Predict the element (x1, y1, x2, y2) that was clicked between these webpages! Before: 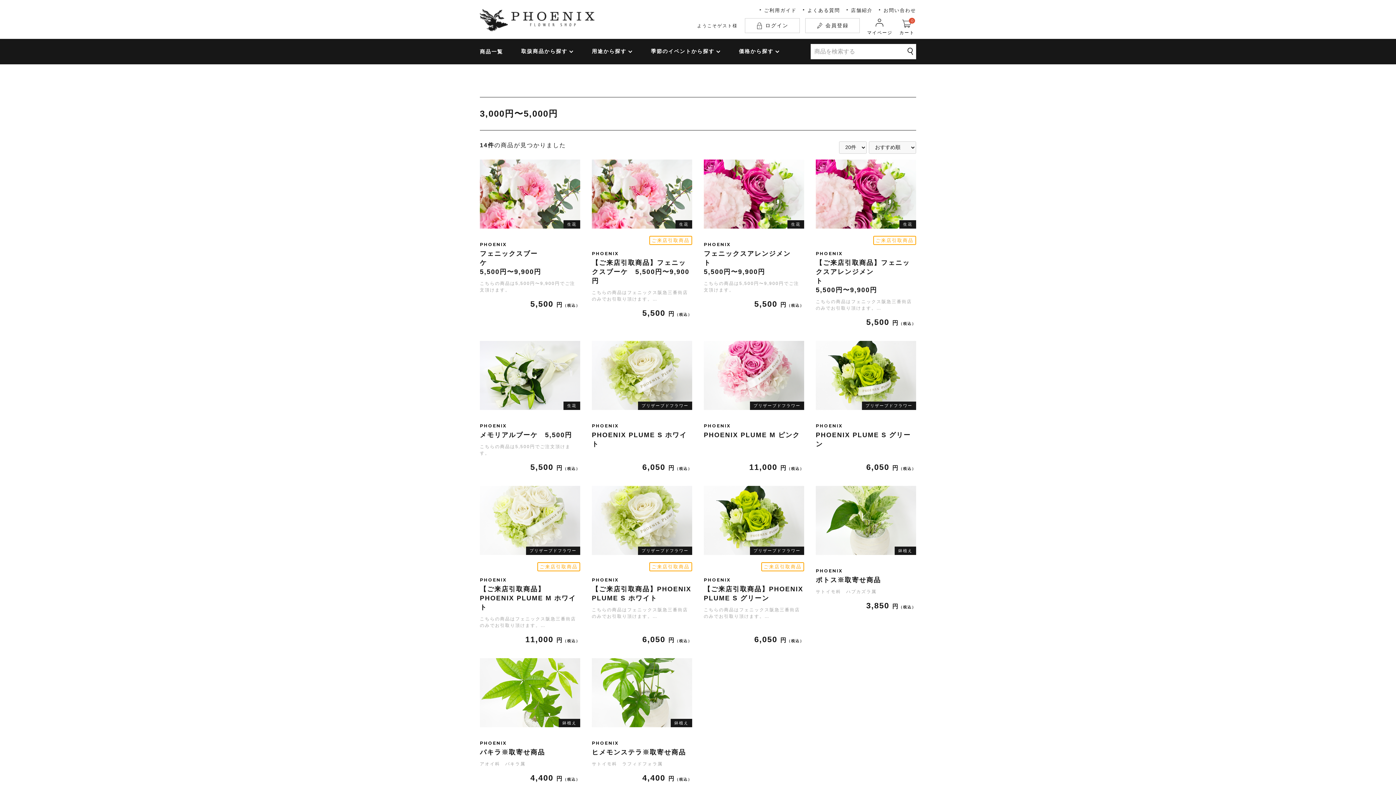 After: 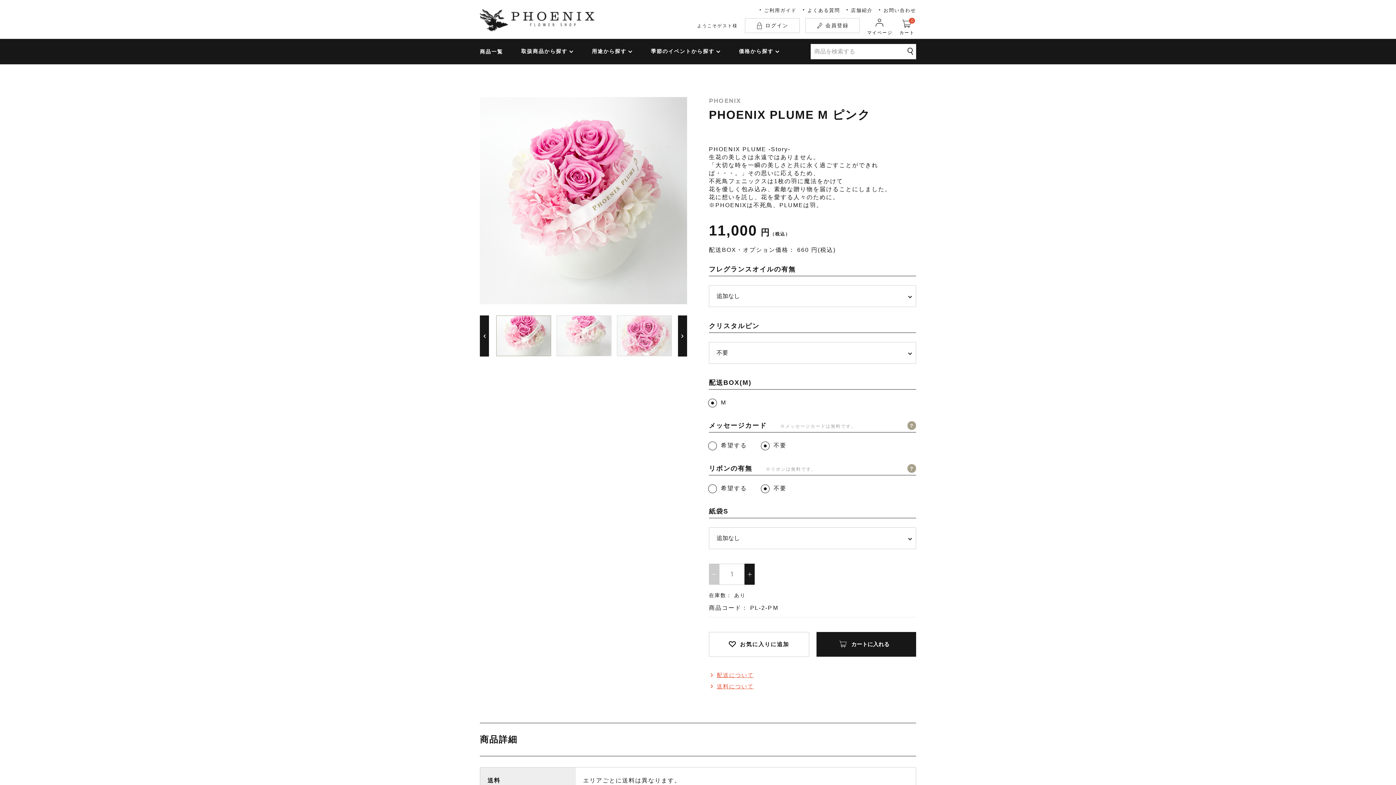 Action: label: プリザーブドフラワー

PHOENIX

PHOENIX PLUME M ピンク

11,000 円（税込） bbox: (704, 341, 804, 473)